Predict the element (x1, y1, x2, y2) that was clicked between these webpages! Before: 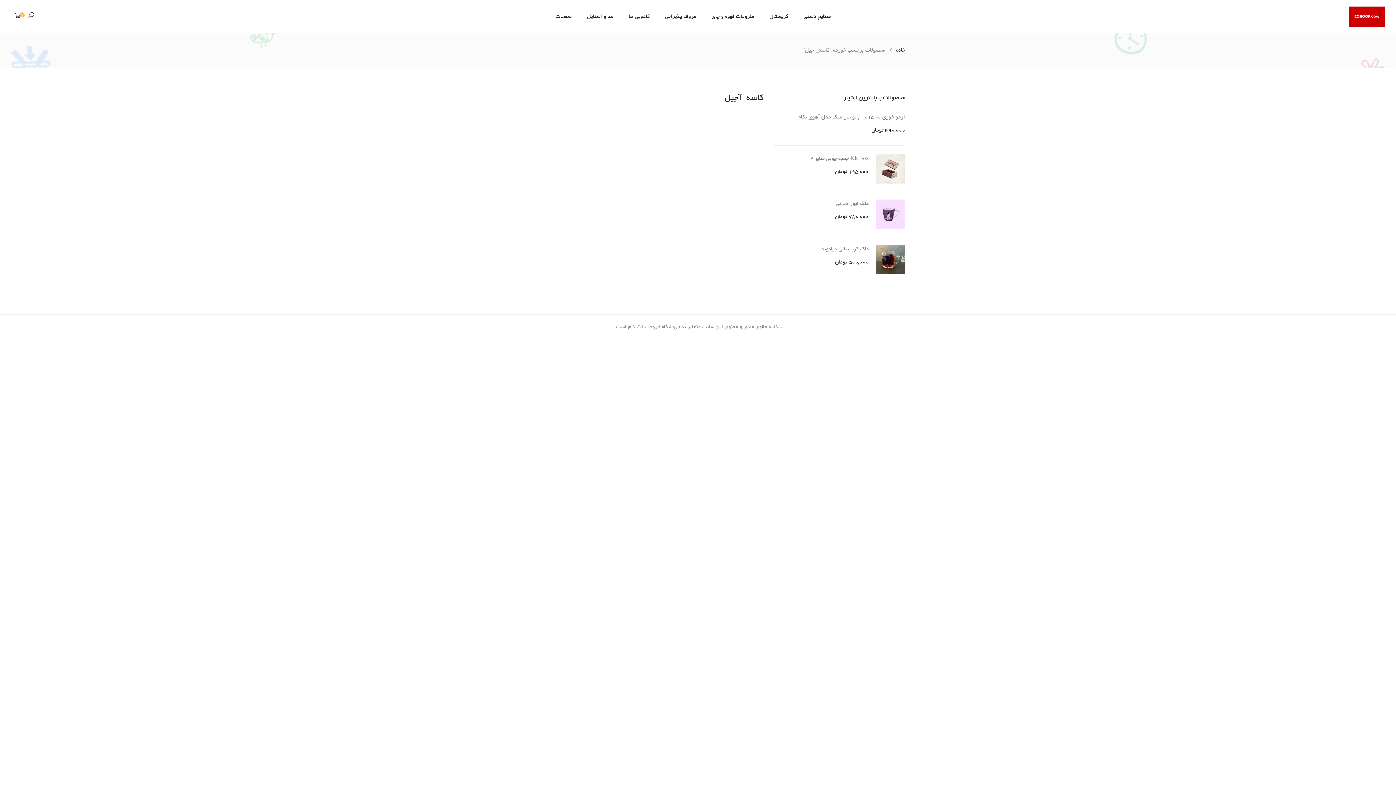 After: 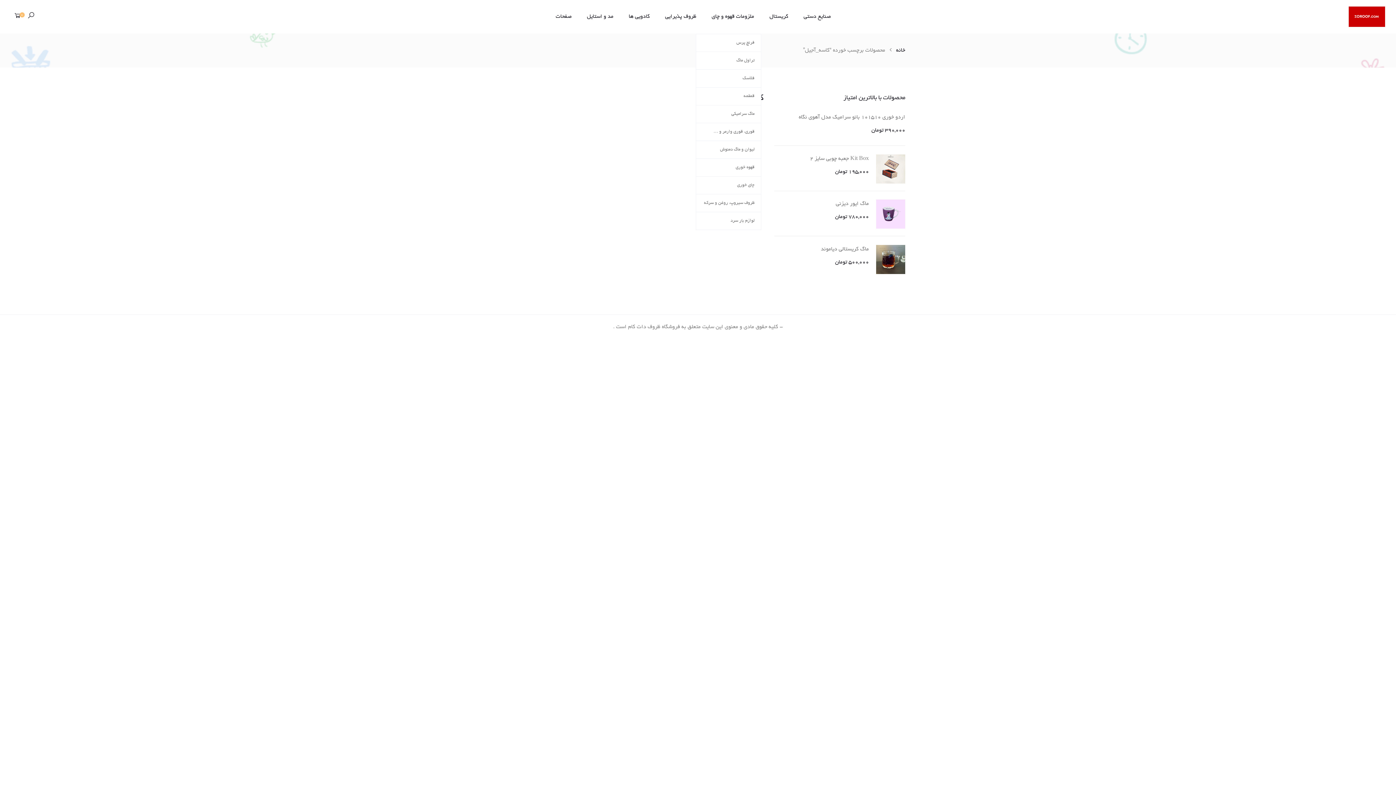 Action: label: ملزومات قهوه و چای bbox: (704, 0, 761, 33)